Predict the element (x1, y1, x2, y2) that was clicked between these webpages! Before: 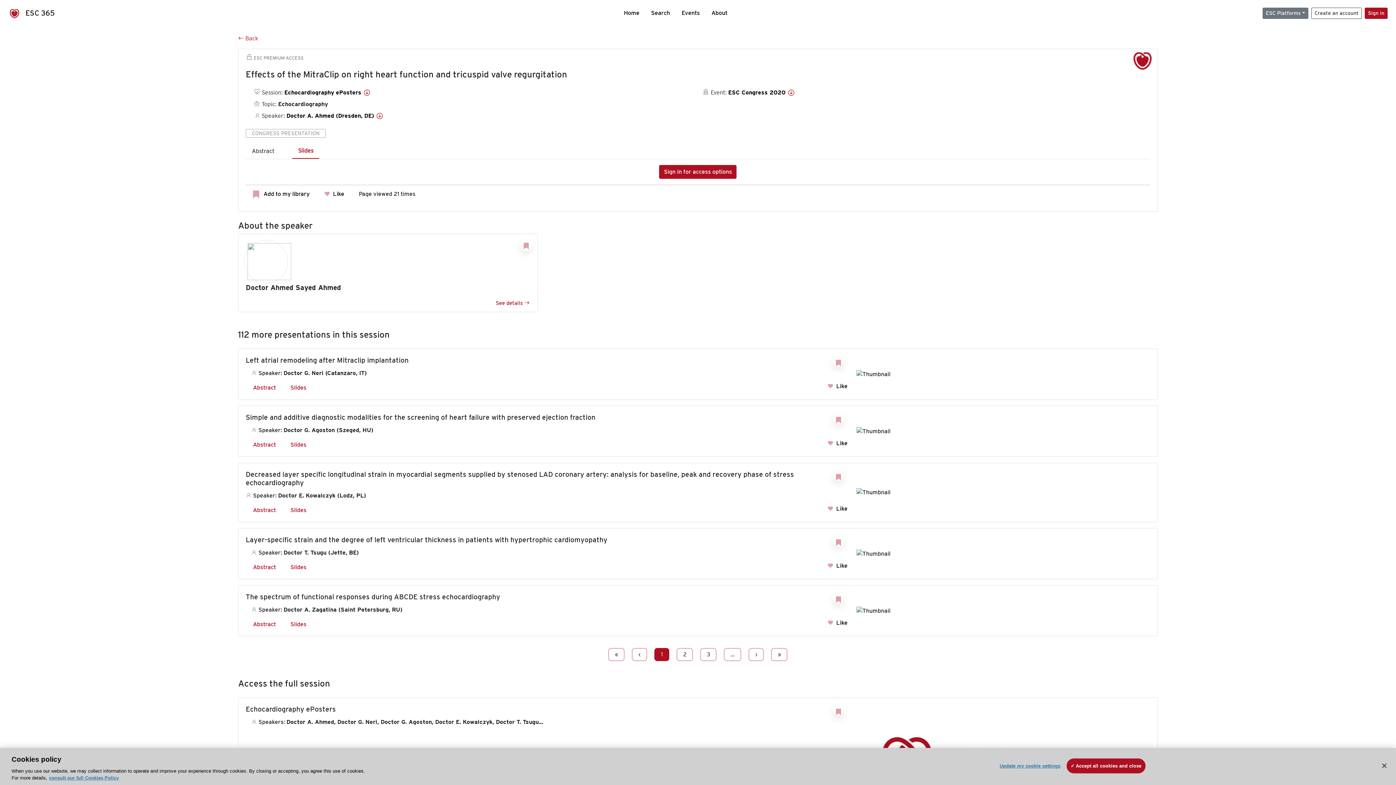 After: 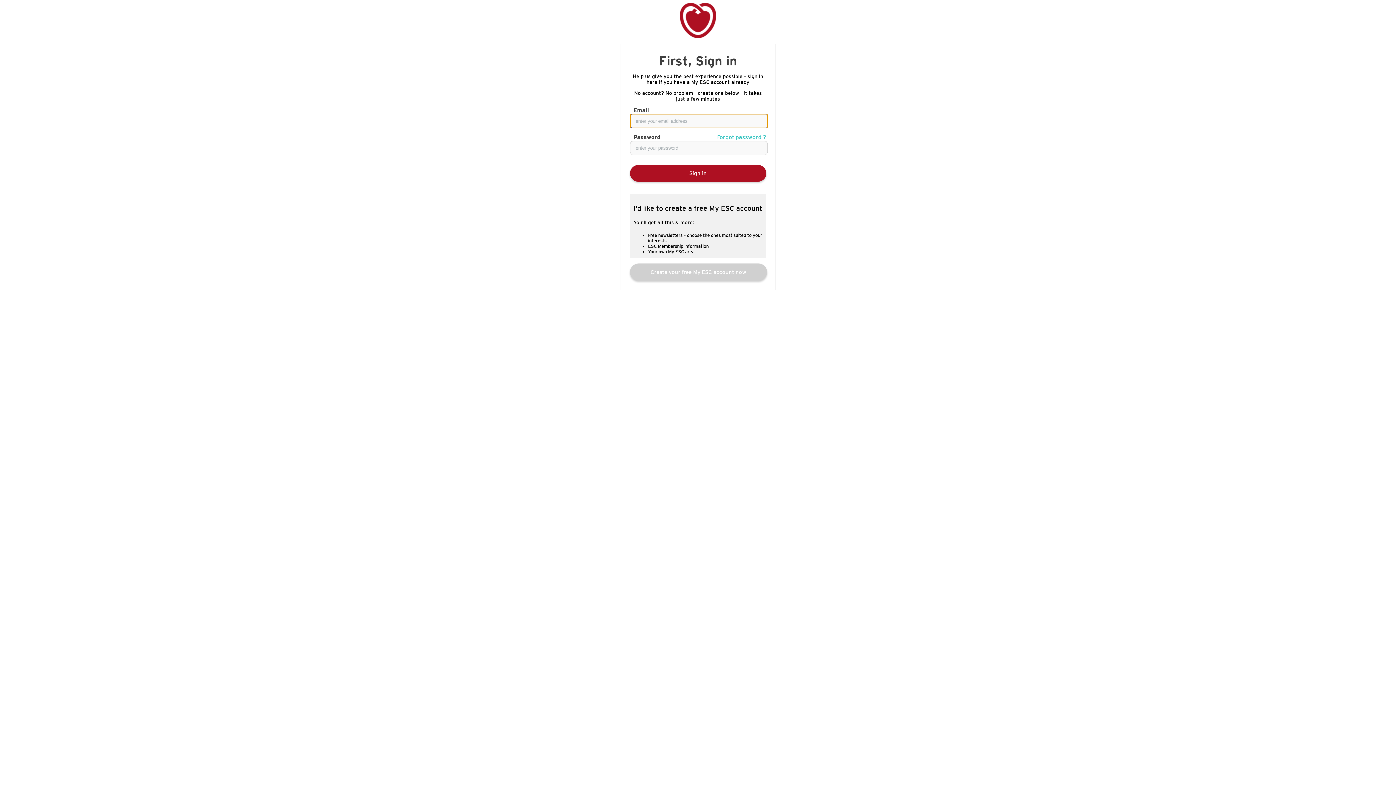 Action: label: Sign in for access options bbox: (659, 165, 736, 178)